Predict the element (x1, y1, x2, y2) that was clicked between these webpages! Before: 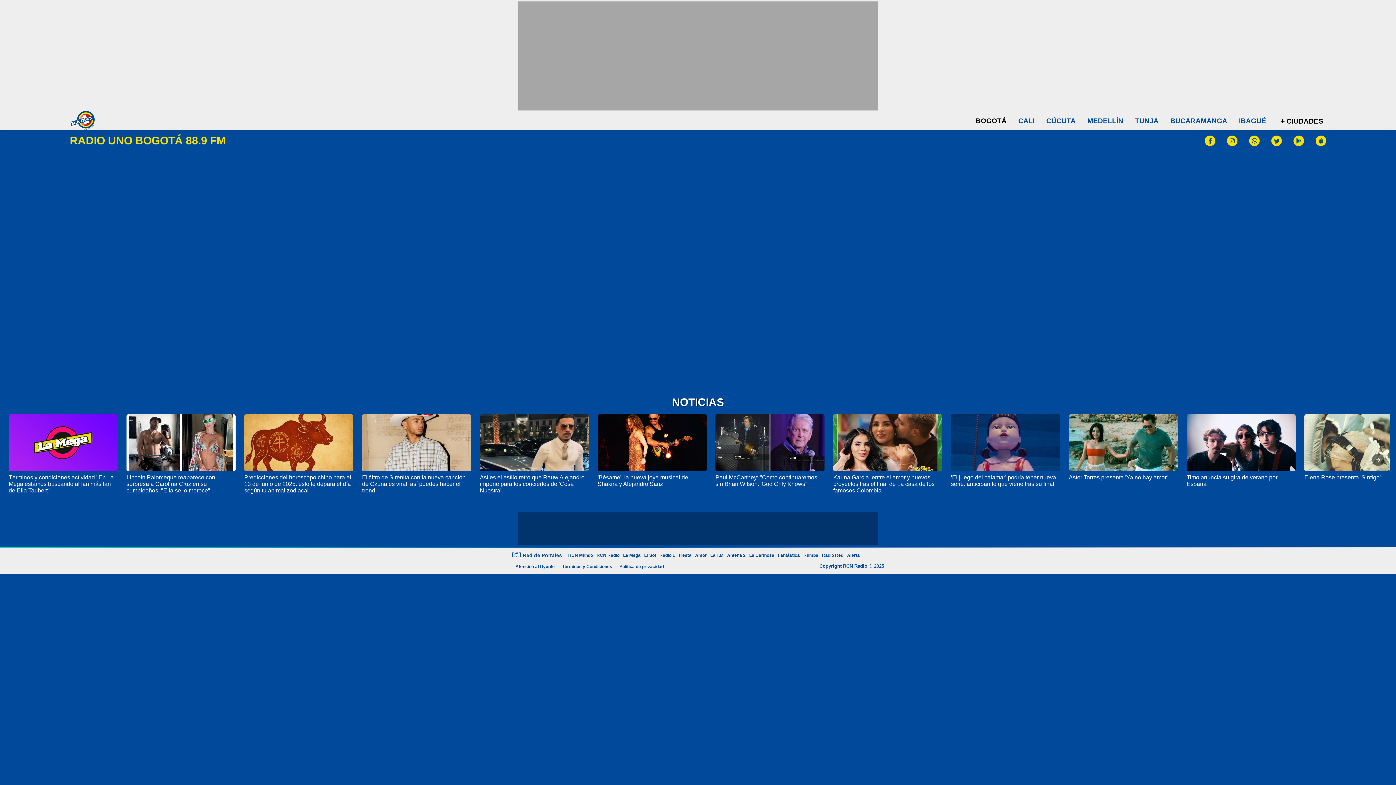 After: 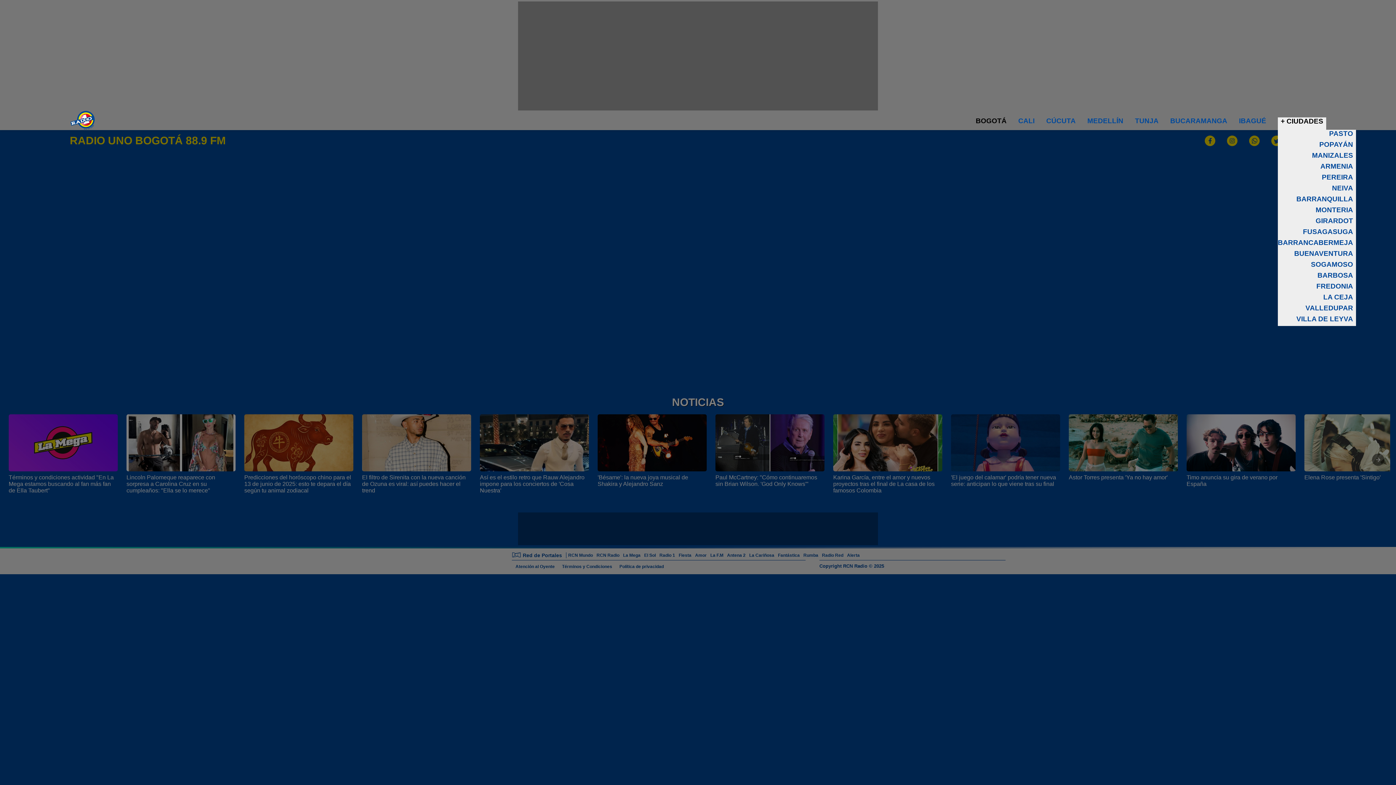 Action: label: + CIUDADES bbox: (1278, 117, 1326, 125)